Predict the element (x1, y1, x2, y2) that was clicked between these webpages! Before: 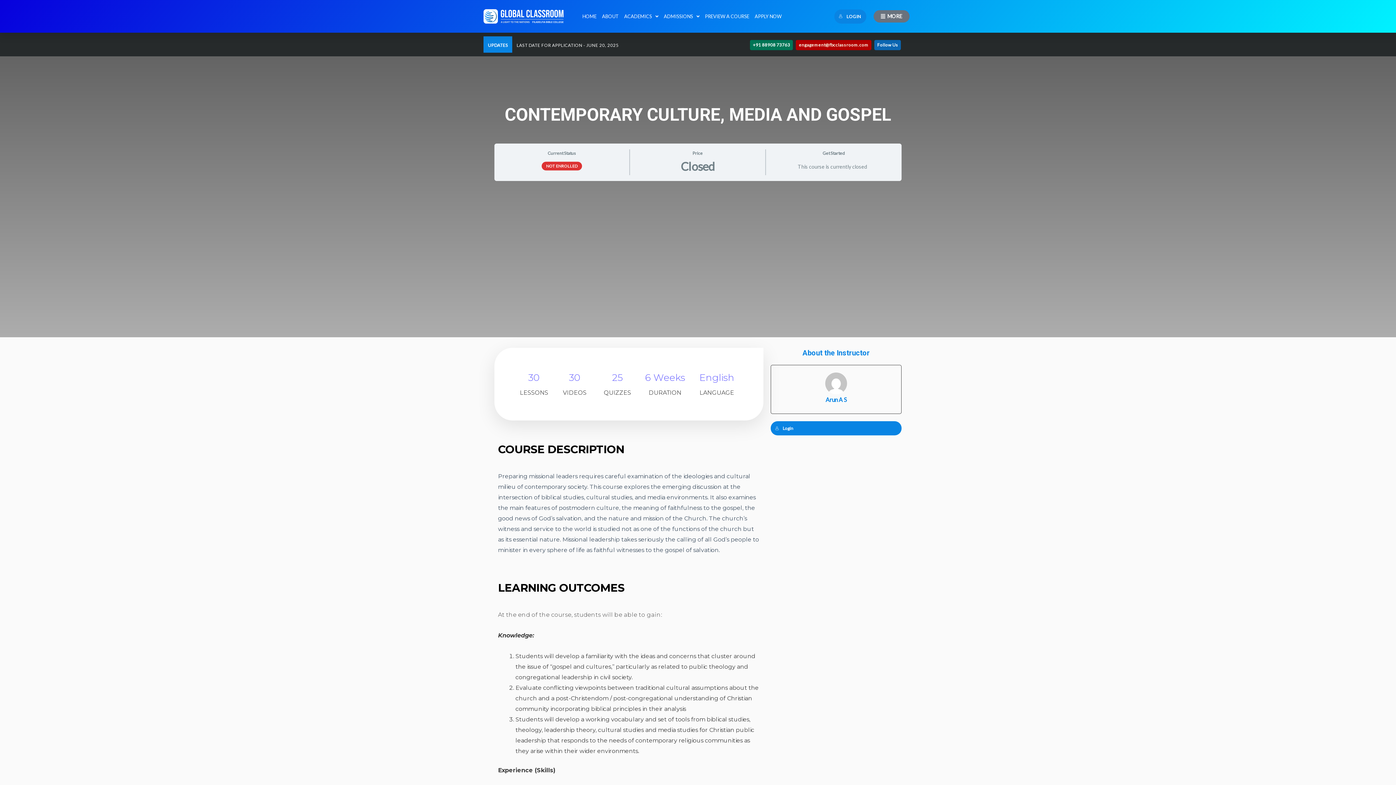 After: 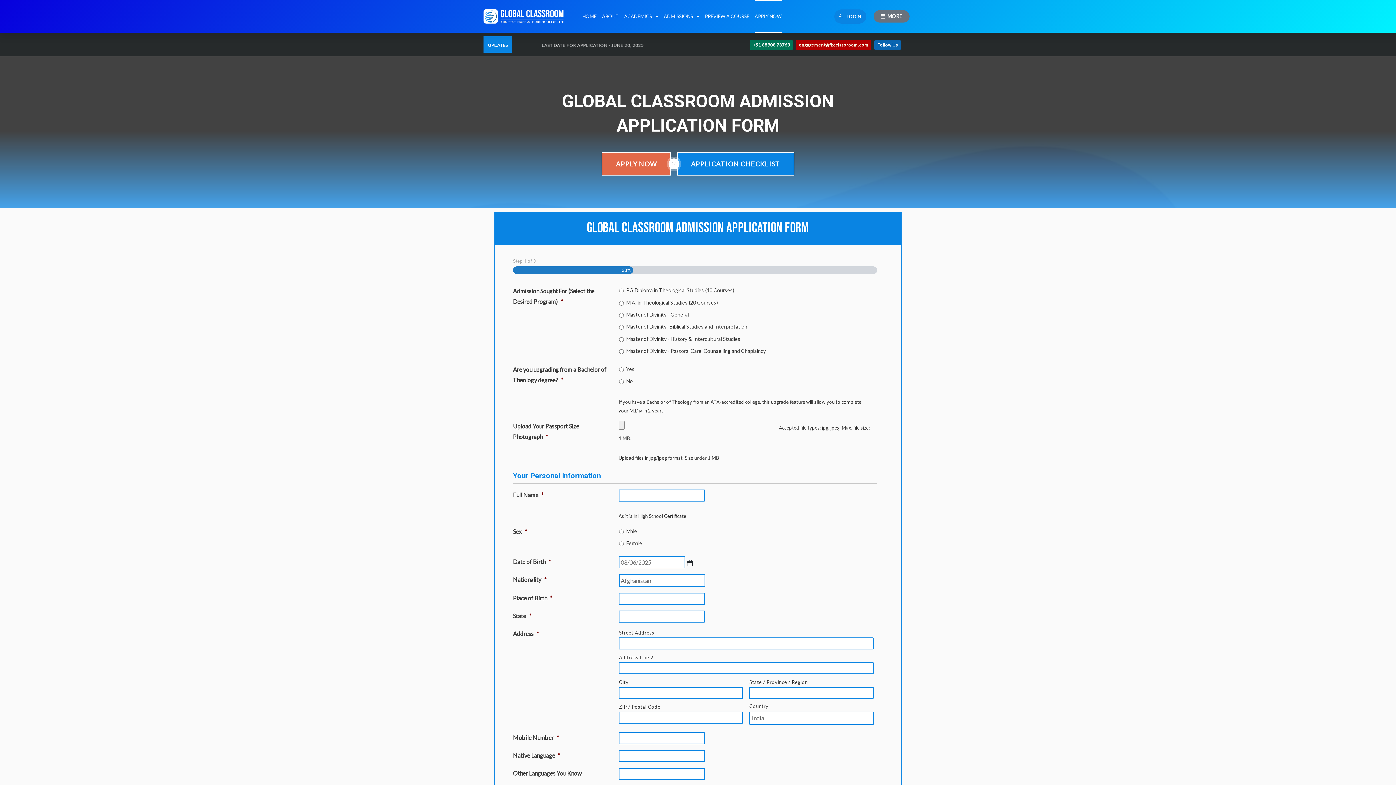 Action: label: APPLY NOW bbox: (754, 0, 781, 32)